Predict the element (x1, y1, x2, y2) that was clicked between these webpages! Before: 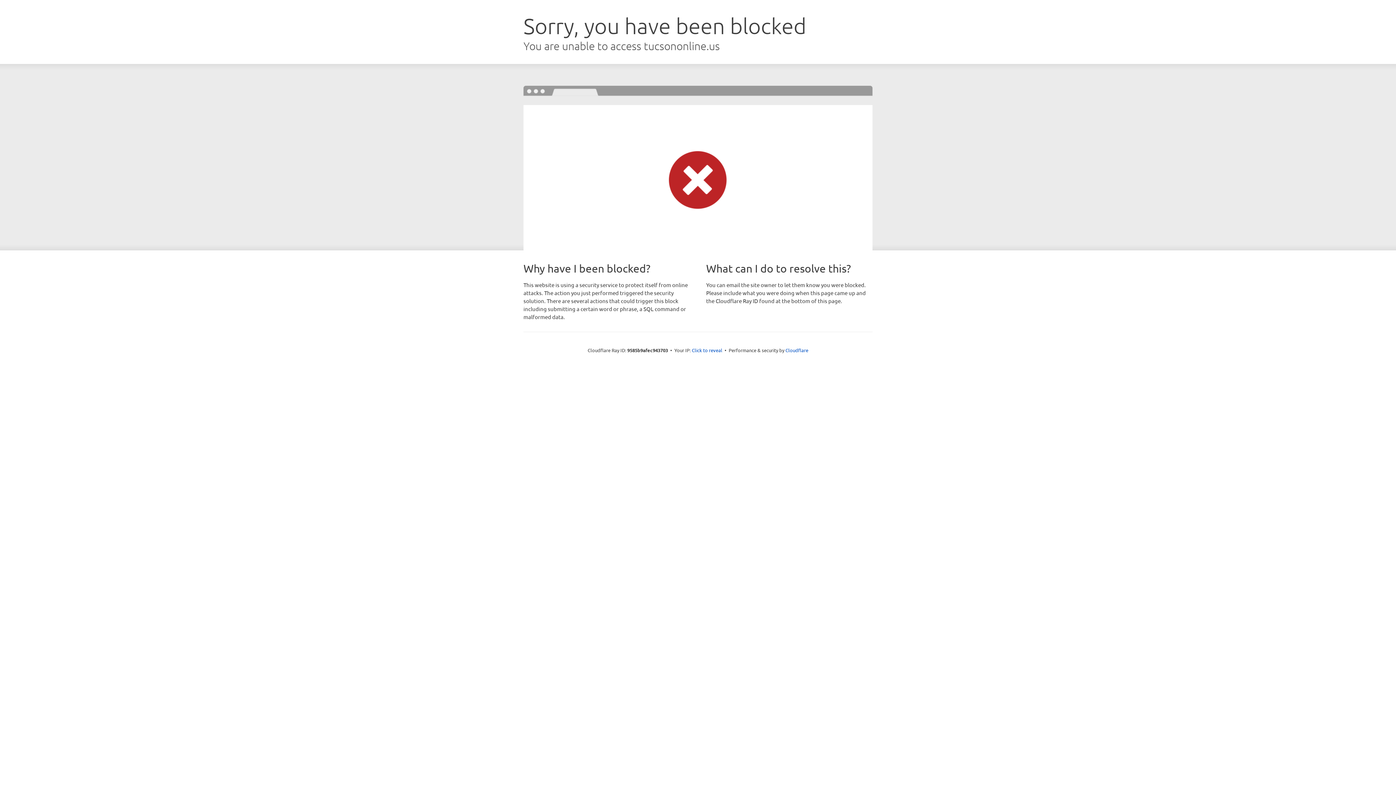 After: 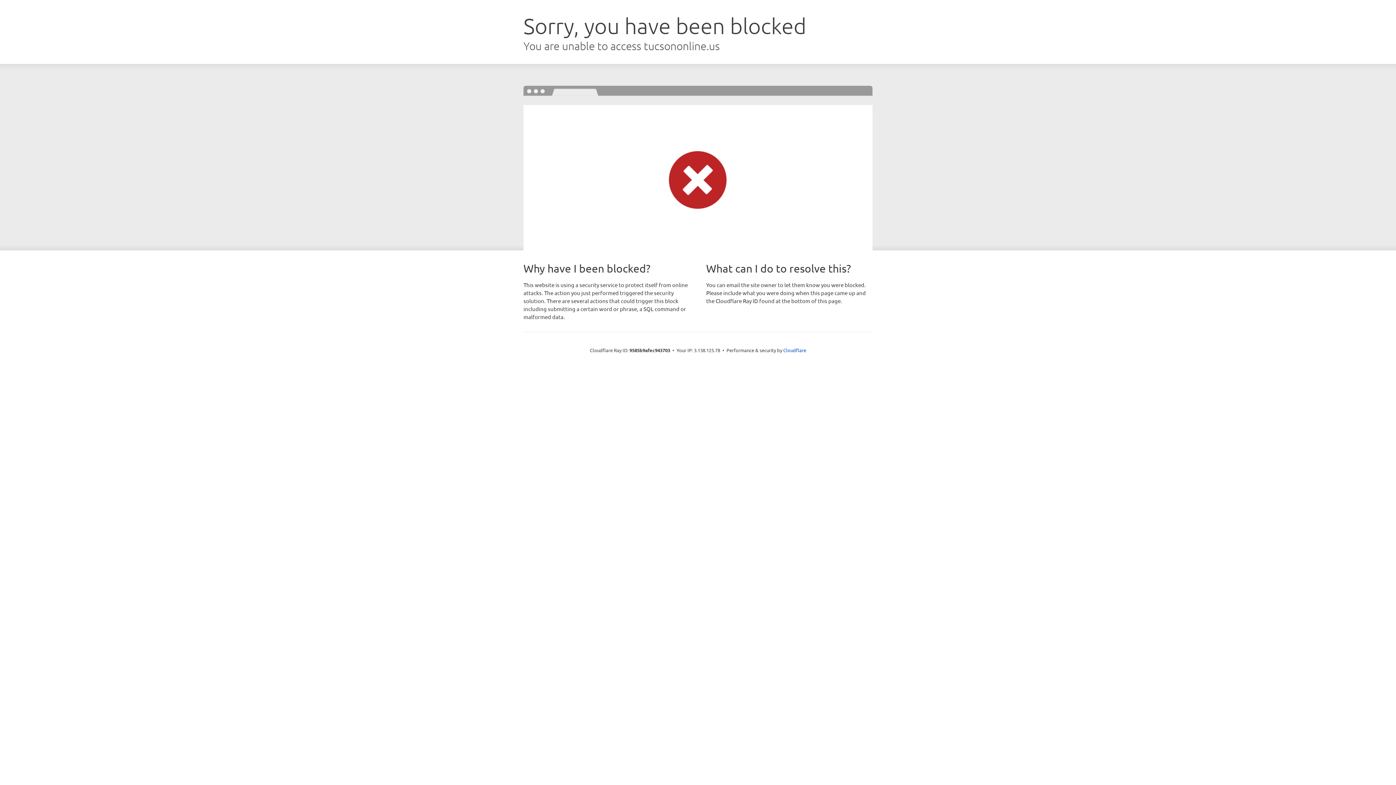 Action: bbox: (692, 346, 722, 353) label: Click to reveal